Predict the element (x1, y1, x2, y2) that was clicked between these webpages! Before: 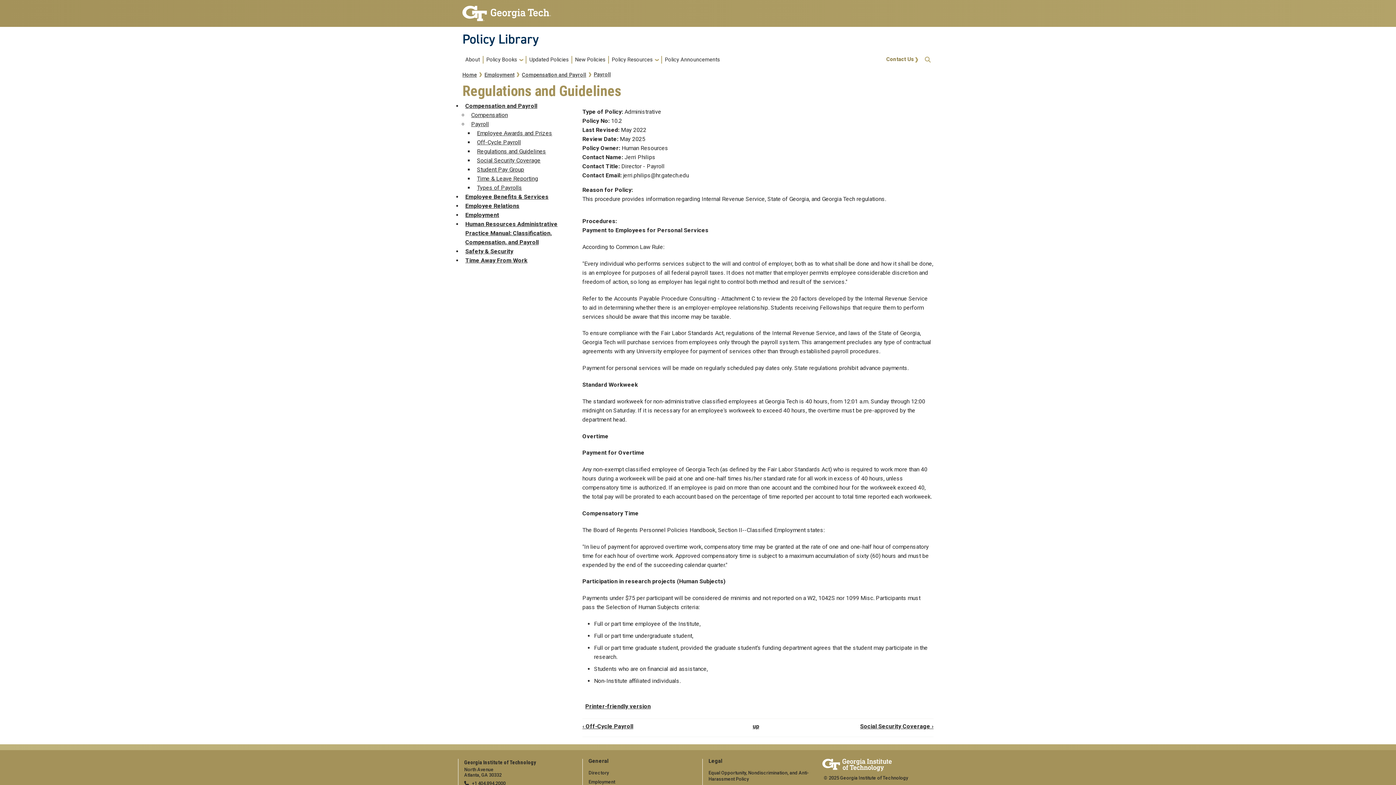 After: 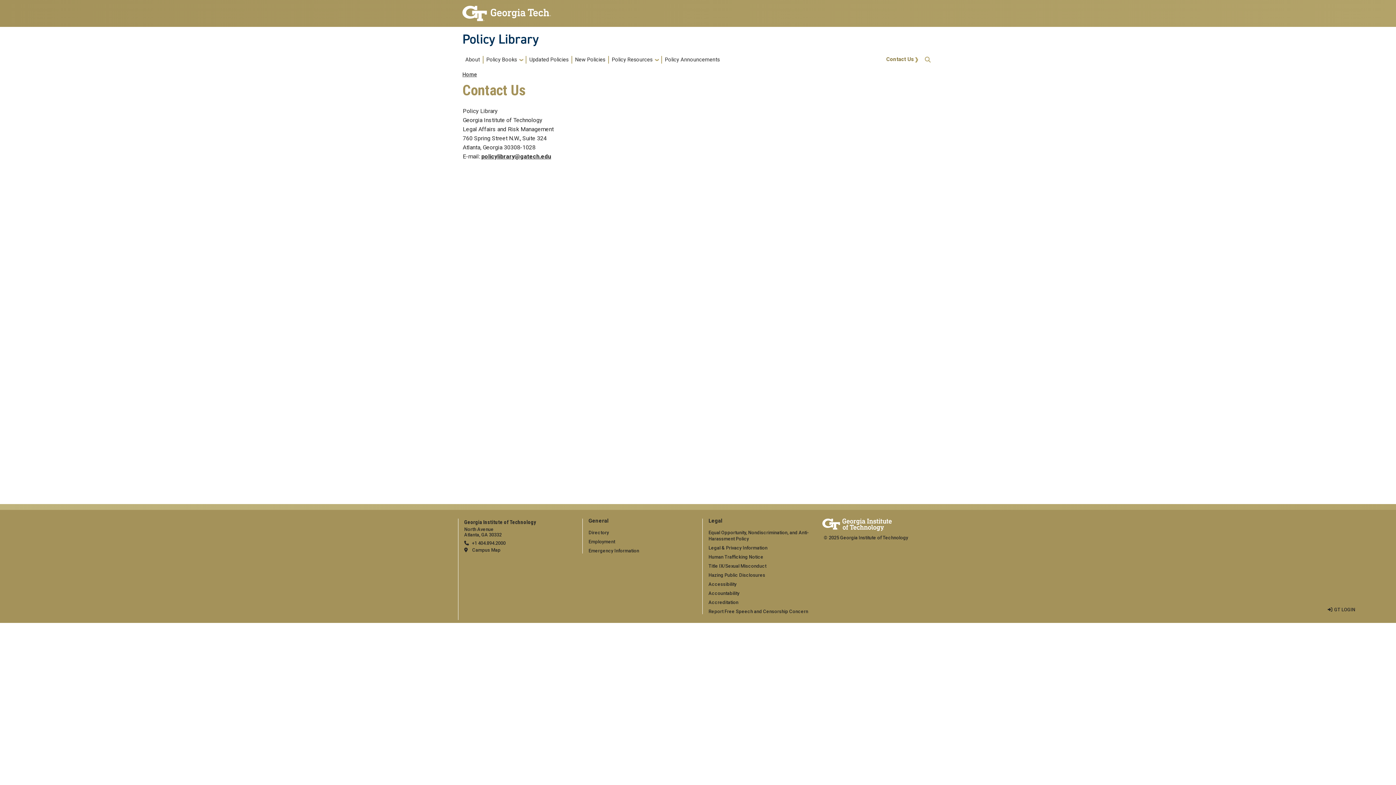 Action: bbox: (883, 55, 922, 63) label: Contact Us